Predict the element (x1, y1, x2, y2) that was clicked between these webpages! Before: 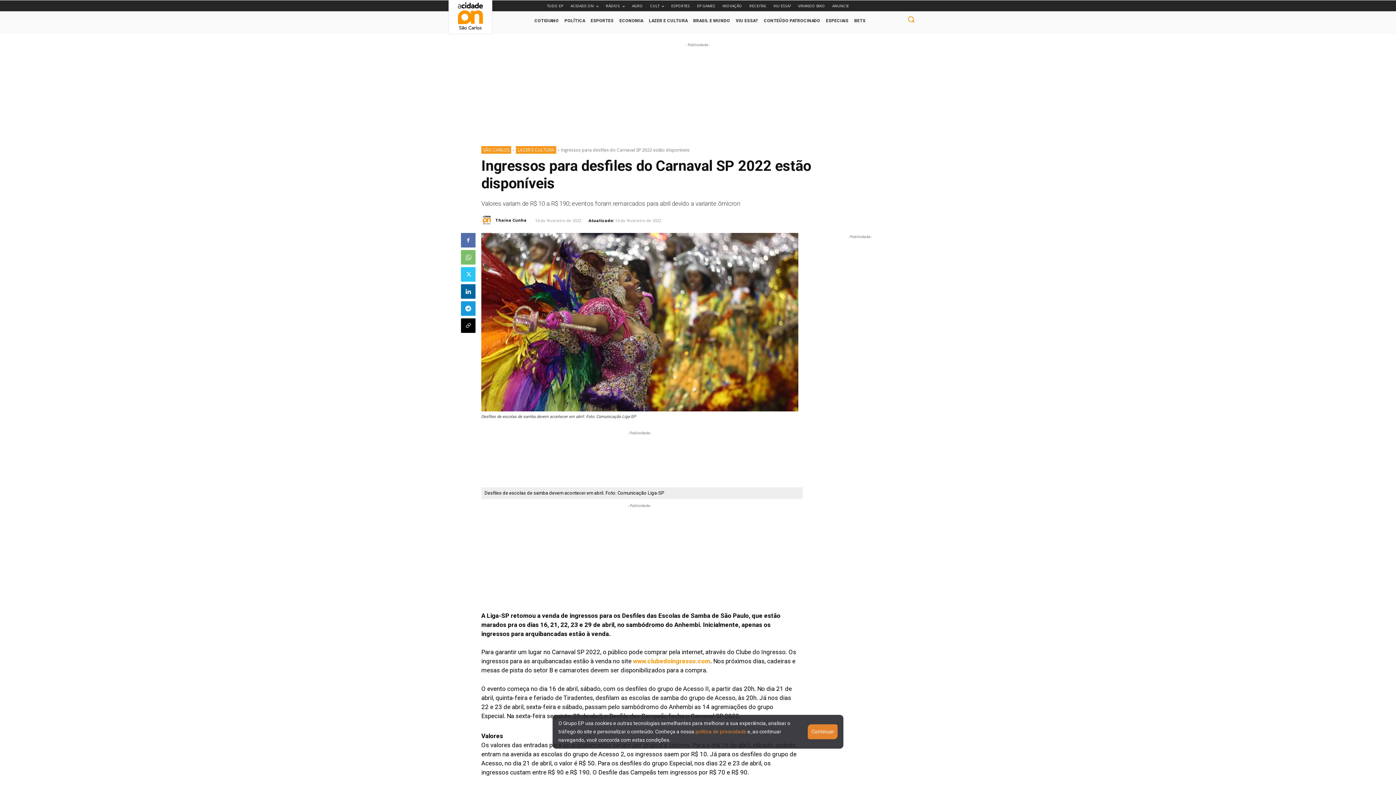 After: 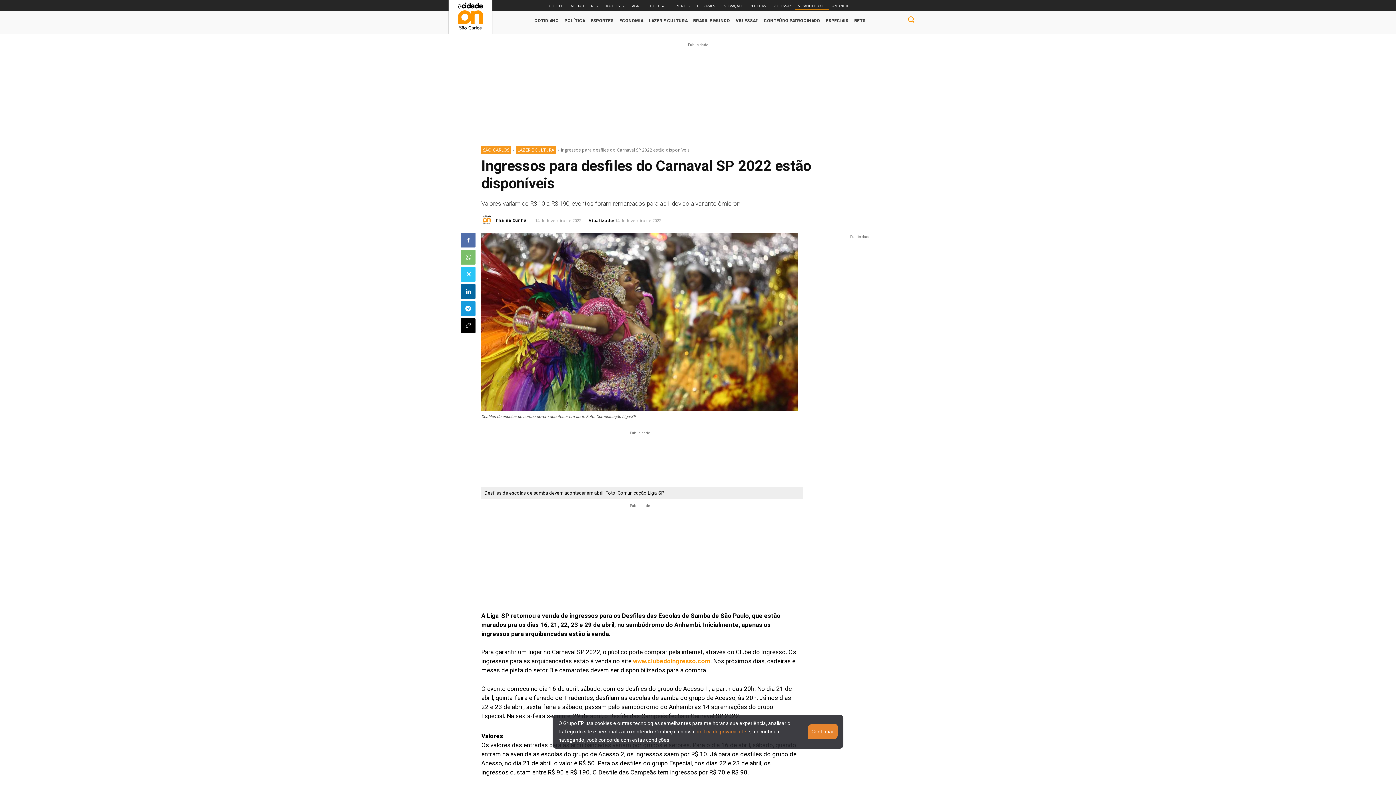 Action: label: VIRANDO BIXO bbox: (794, 2, 828, 9)